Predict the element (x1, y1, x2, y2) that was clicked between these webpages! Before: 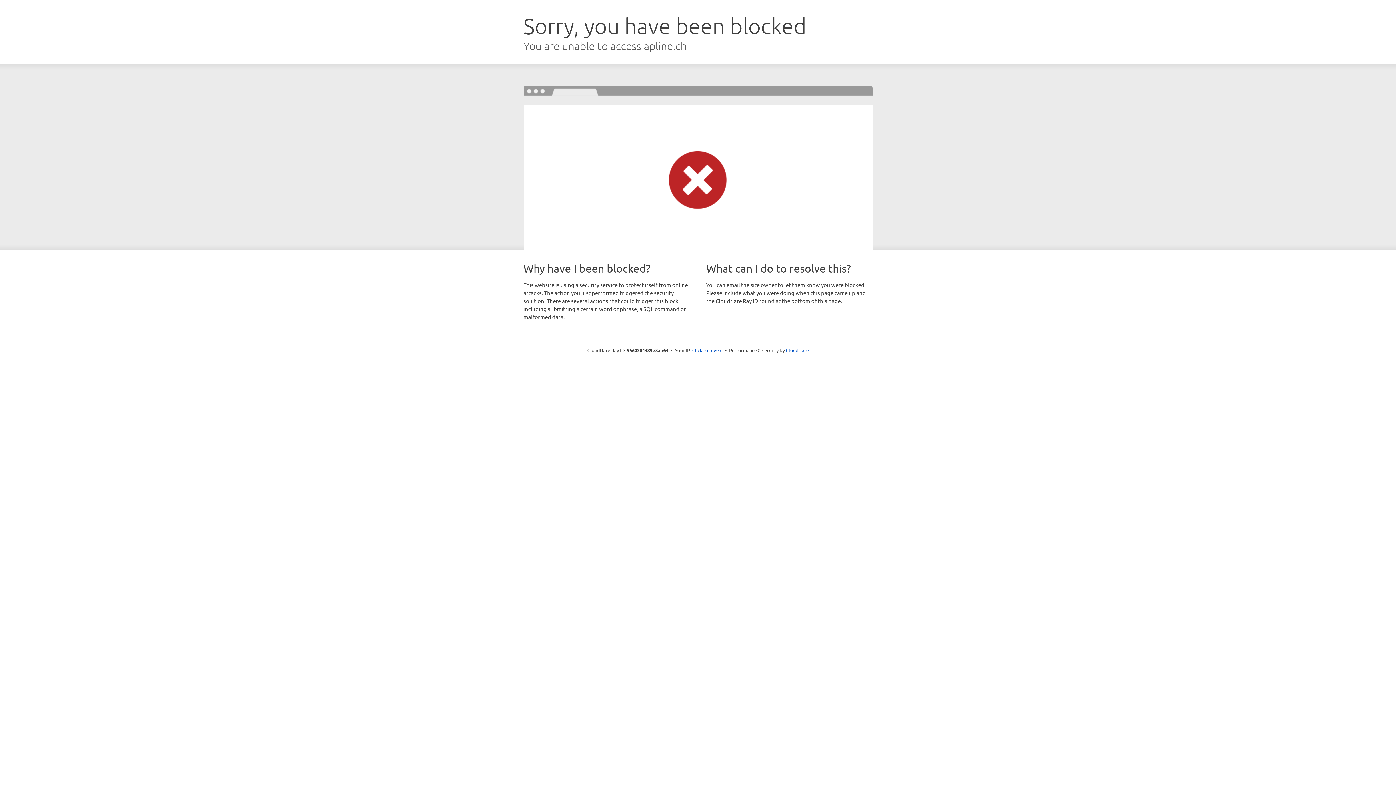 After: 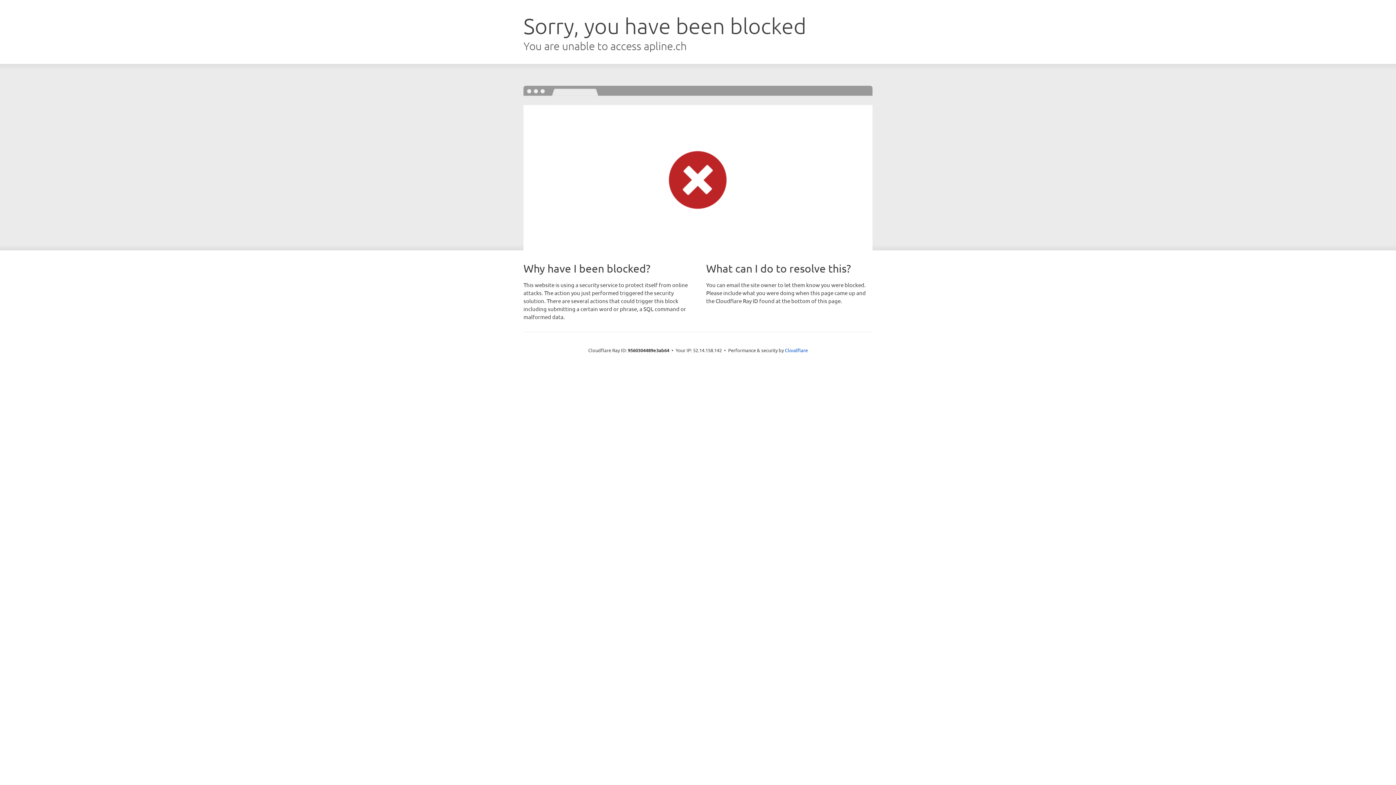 Action: label: Click to reveal bbox: (692, 346, 722, 353)